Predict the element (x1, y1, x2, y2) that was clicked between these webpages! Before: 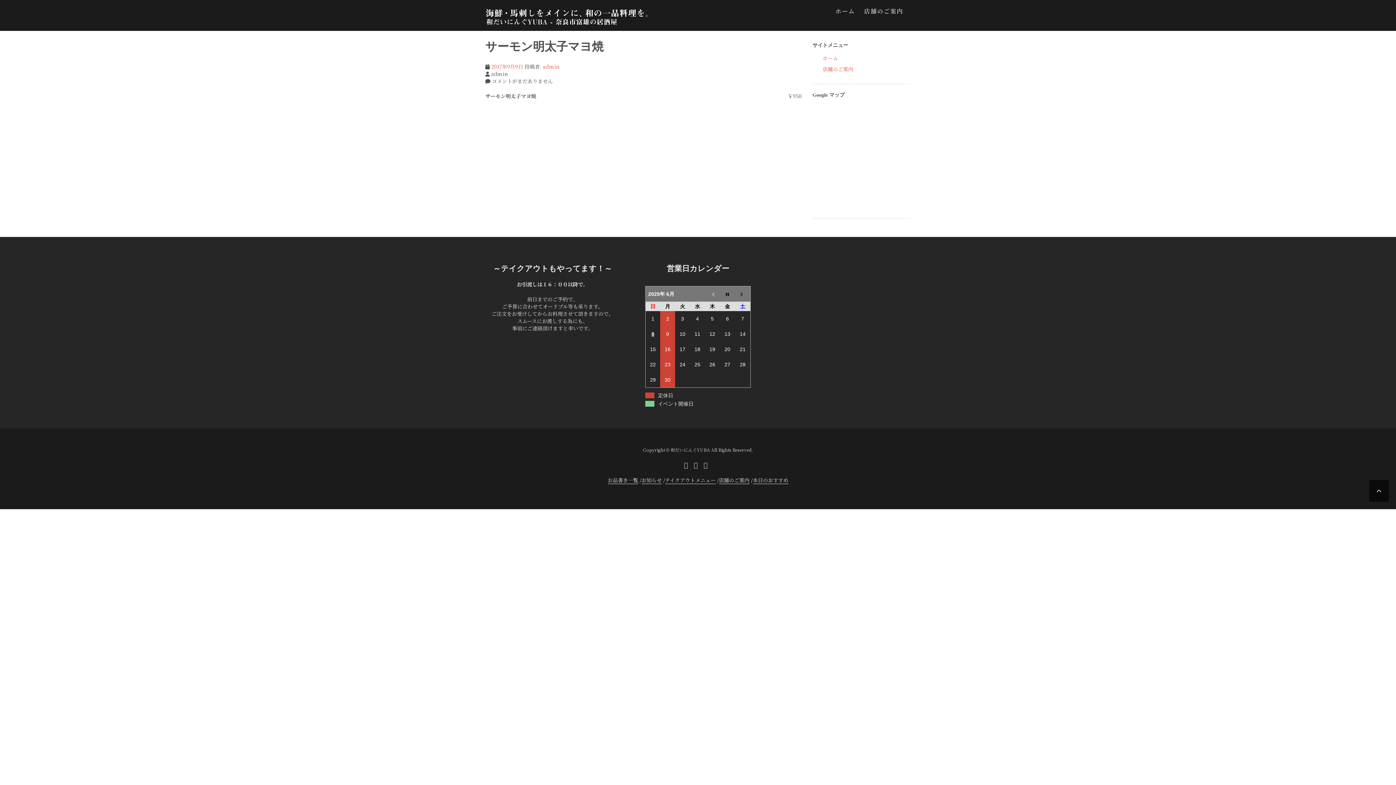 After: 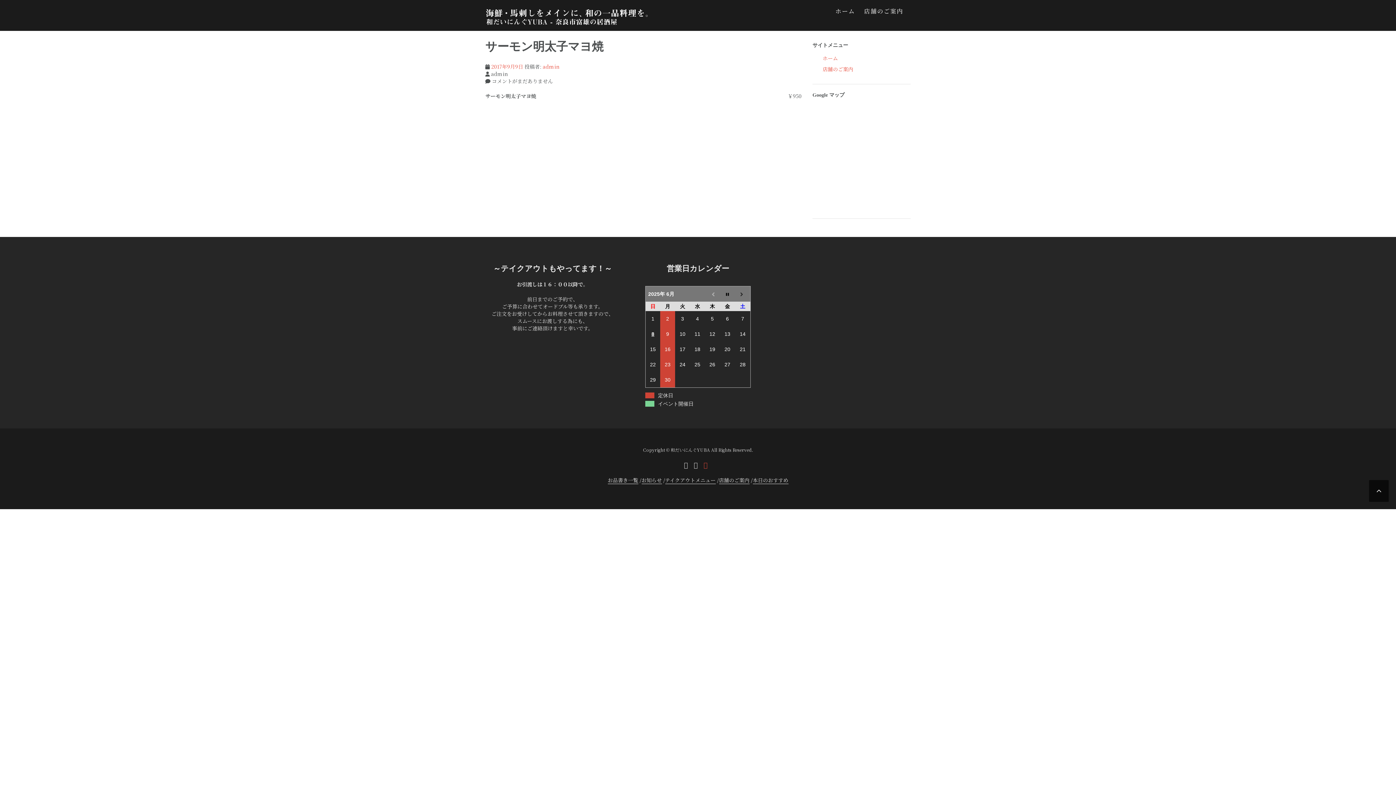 Action: bbox: (703, 460, 707, 469)